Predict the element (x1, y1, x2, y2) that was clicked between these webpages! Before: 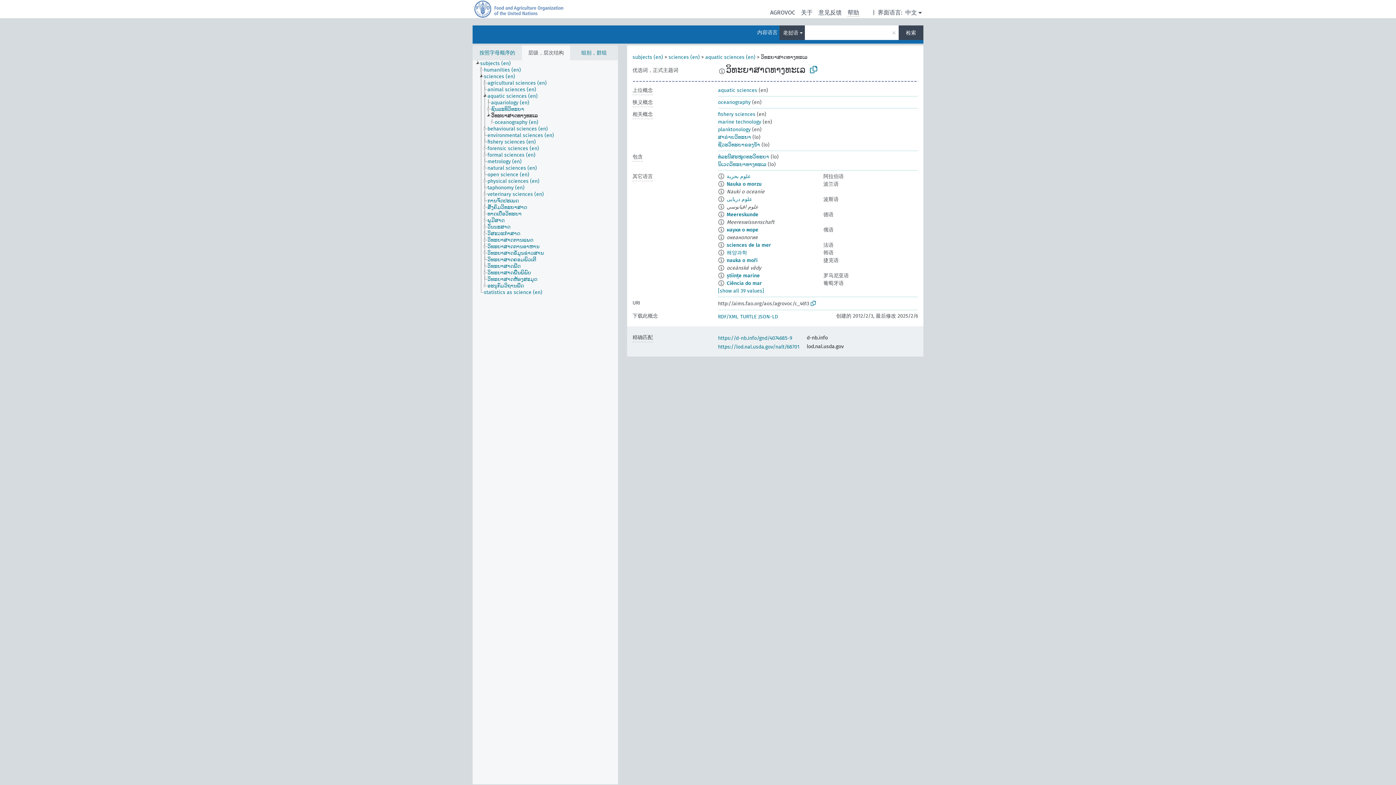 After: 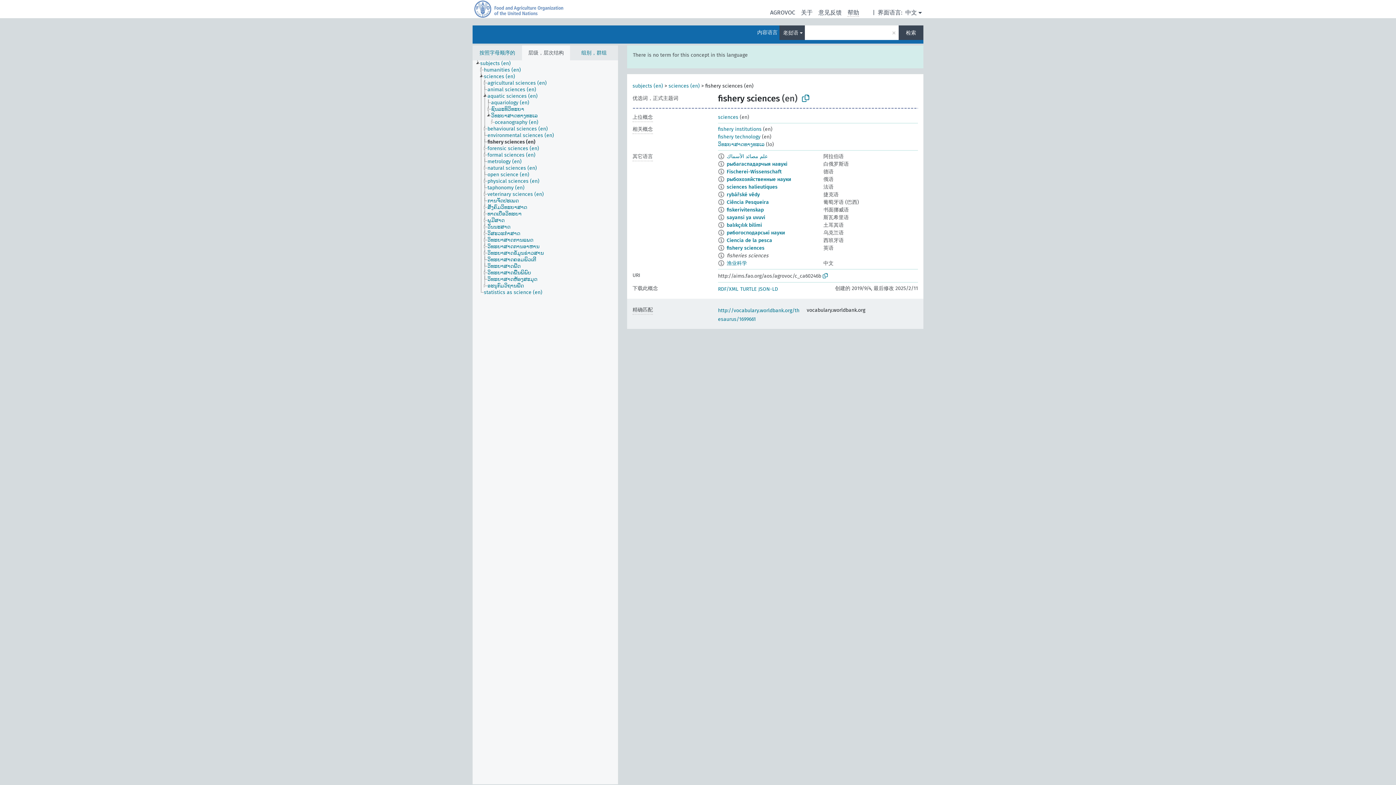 Action: label: fishery sciences (en) bbox: (487, 138, 542, 145)